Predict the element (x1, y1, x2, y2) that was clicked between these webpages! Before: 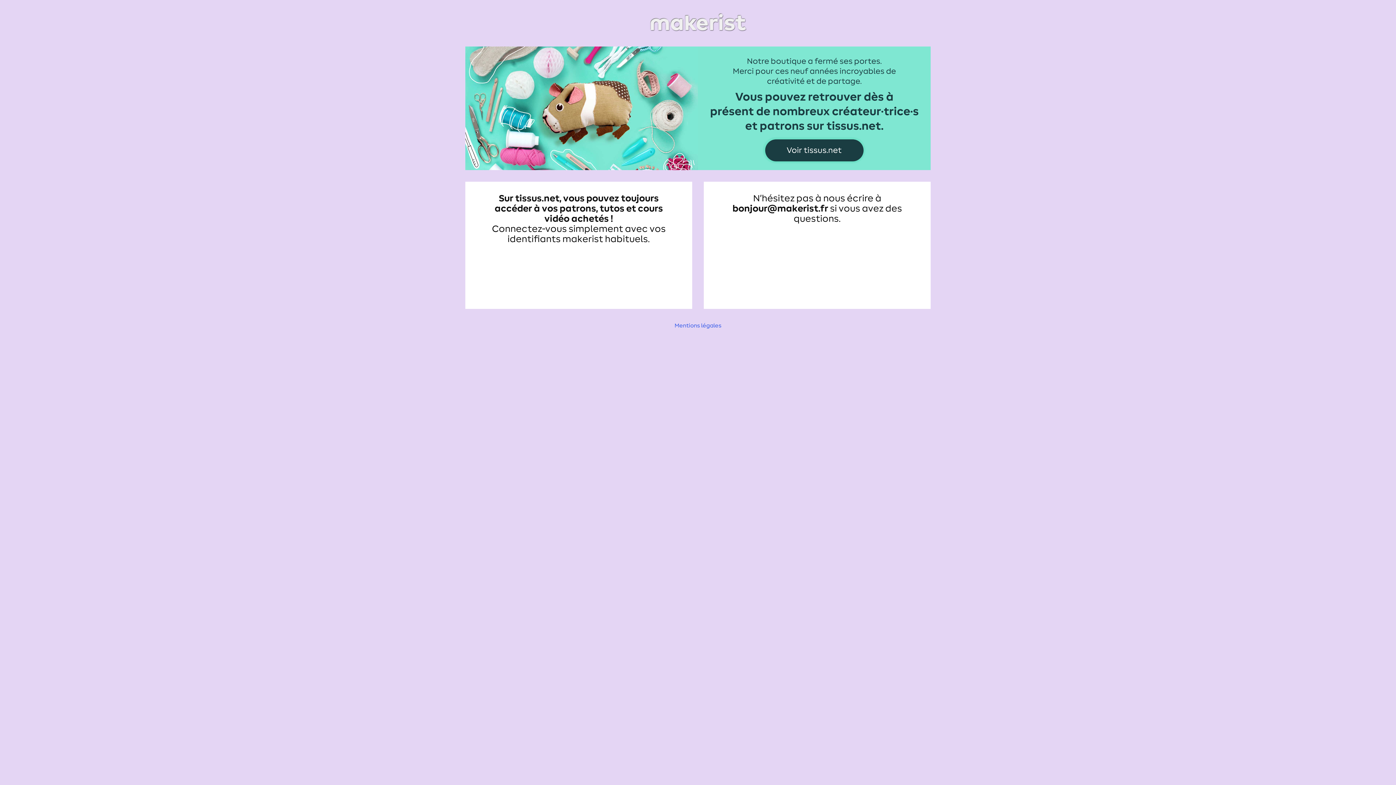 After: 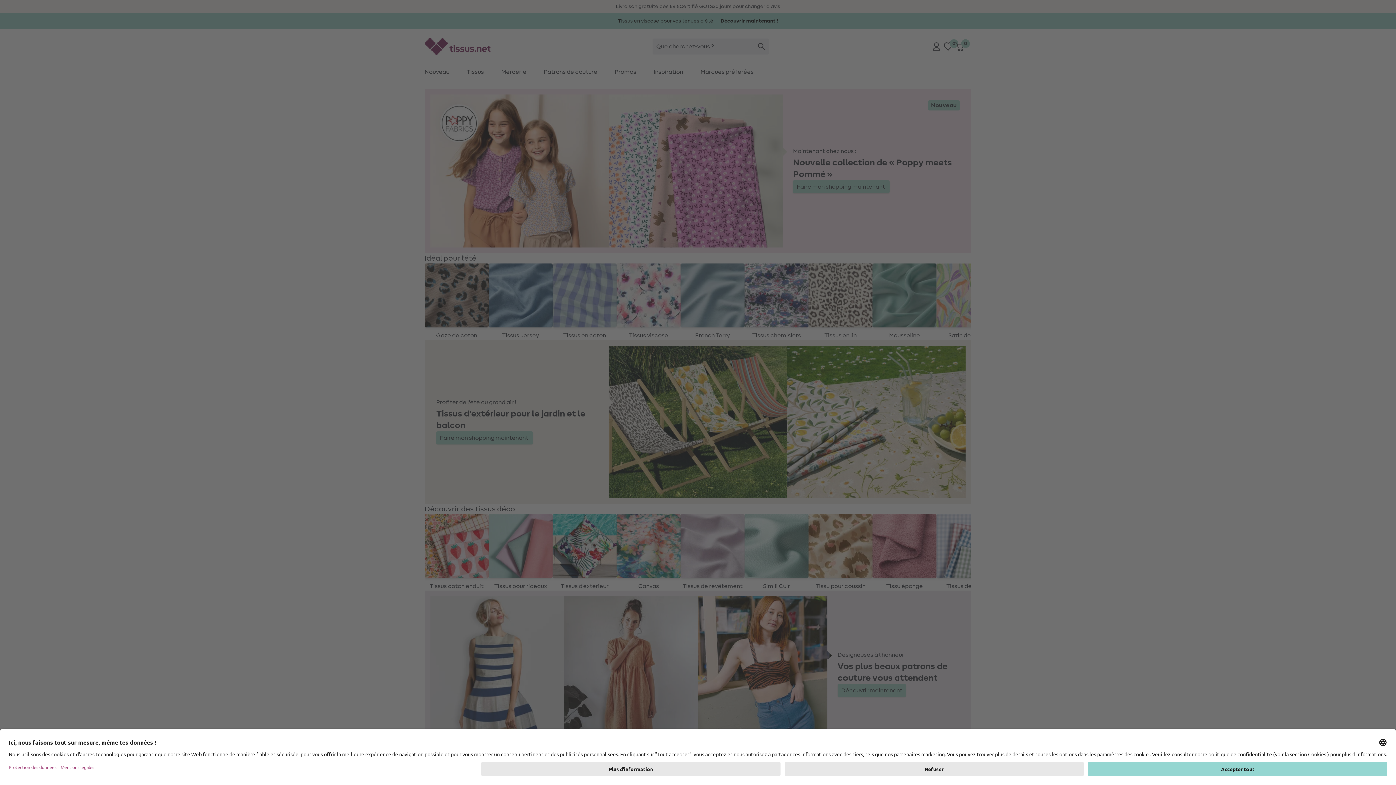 Action: bbox: (465, 48, 930, 54)